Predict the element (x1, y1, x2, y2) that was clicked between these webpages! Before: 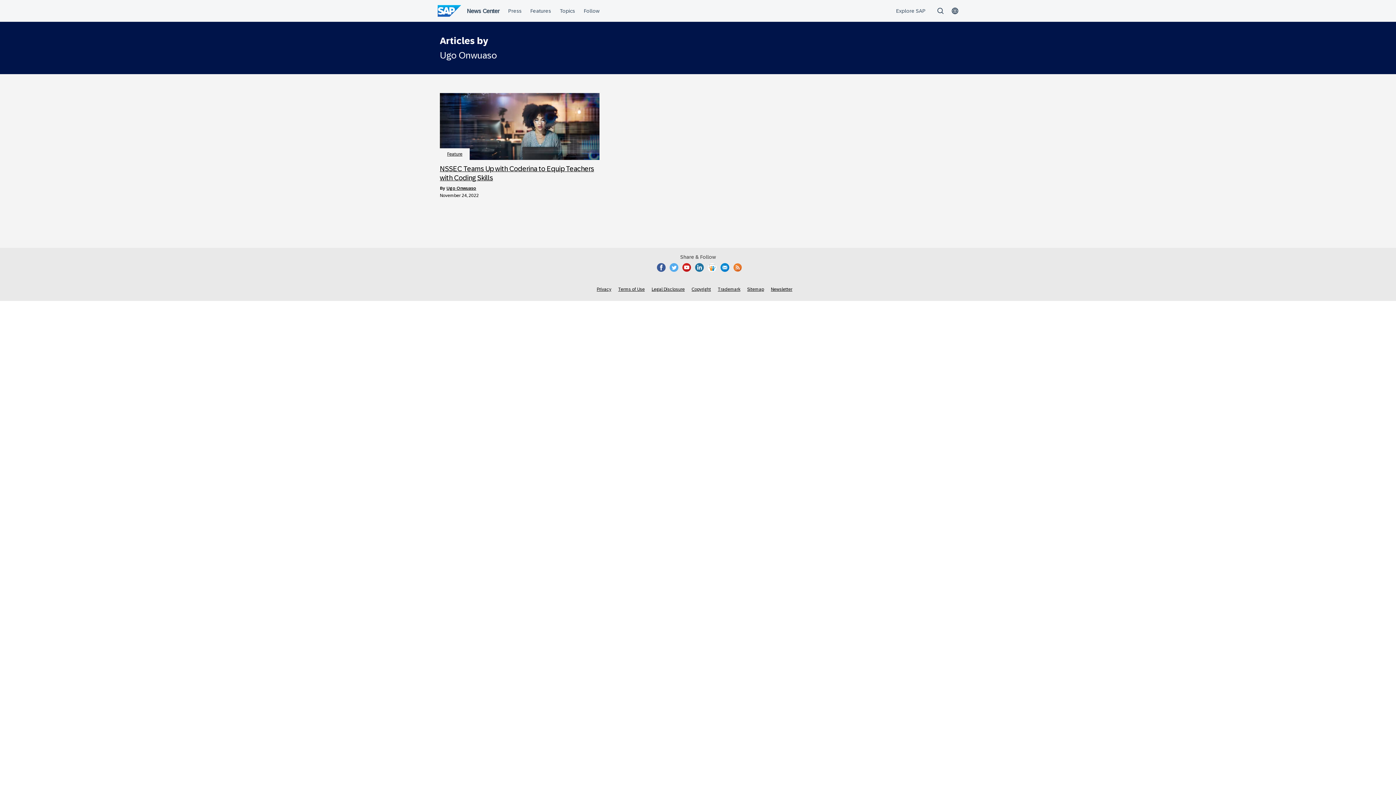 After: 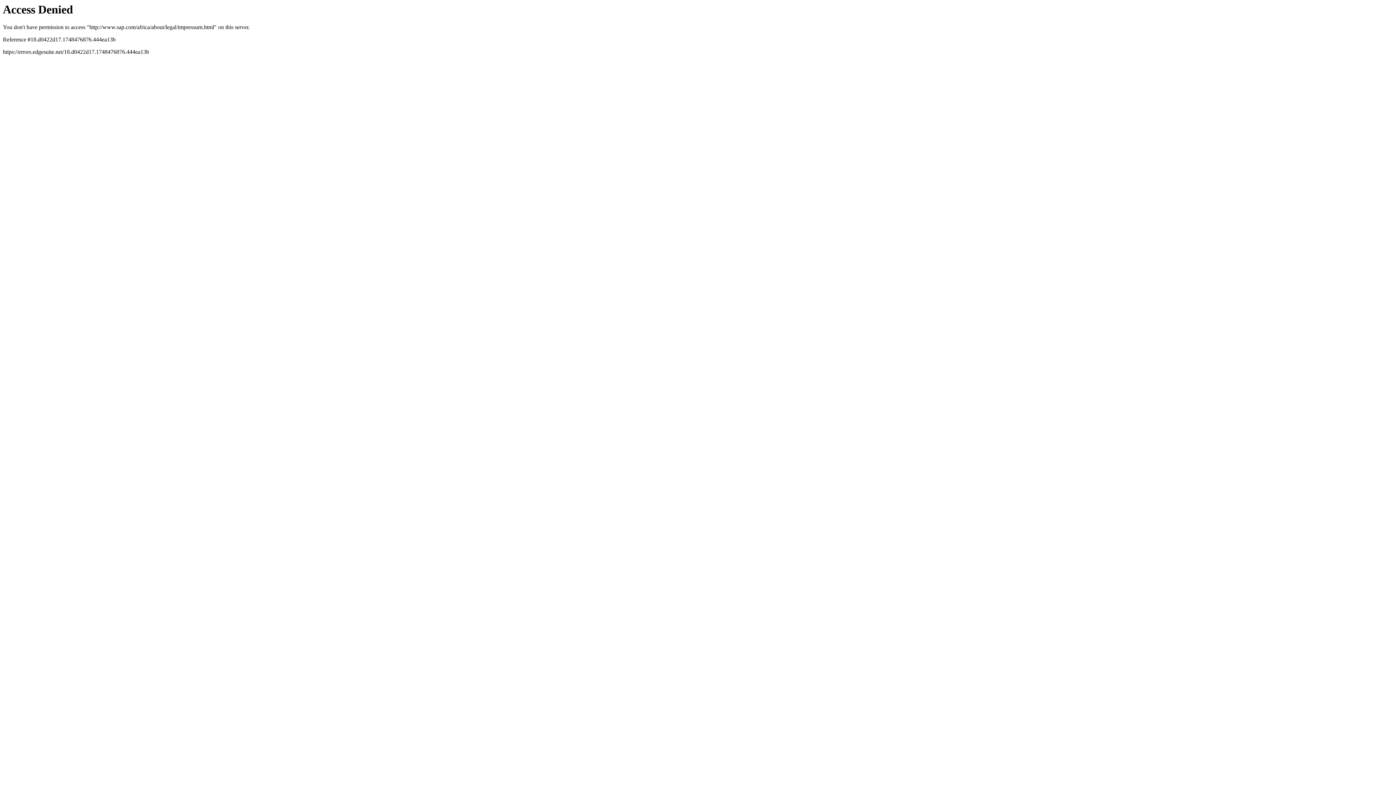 Action: bbox: (651, 286, 684, 292) label: Legal Disclosure